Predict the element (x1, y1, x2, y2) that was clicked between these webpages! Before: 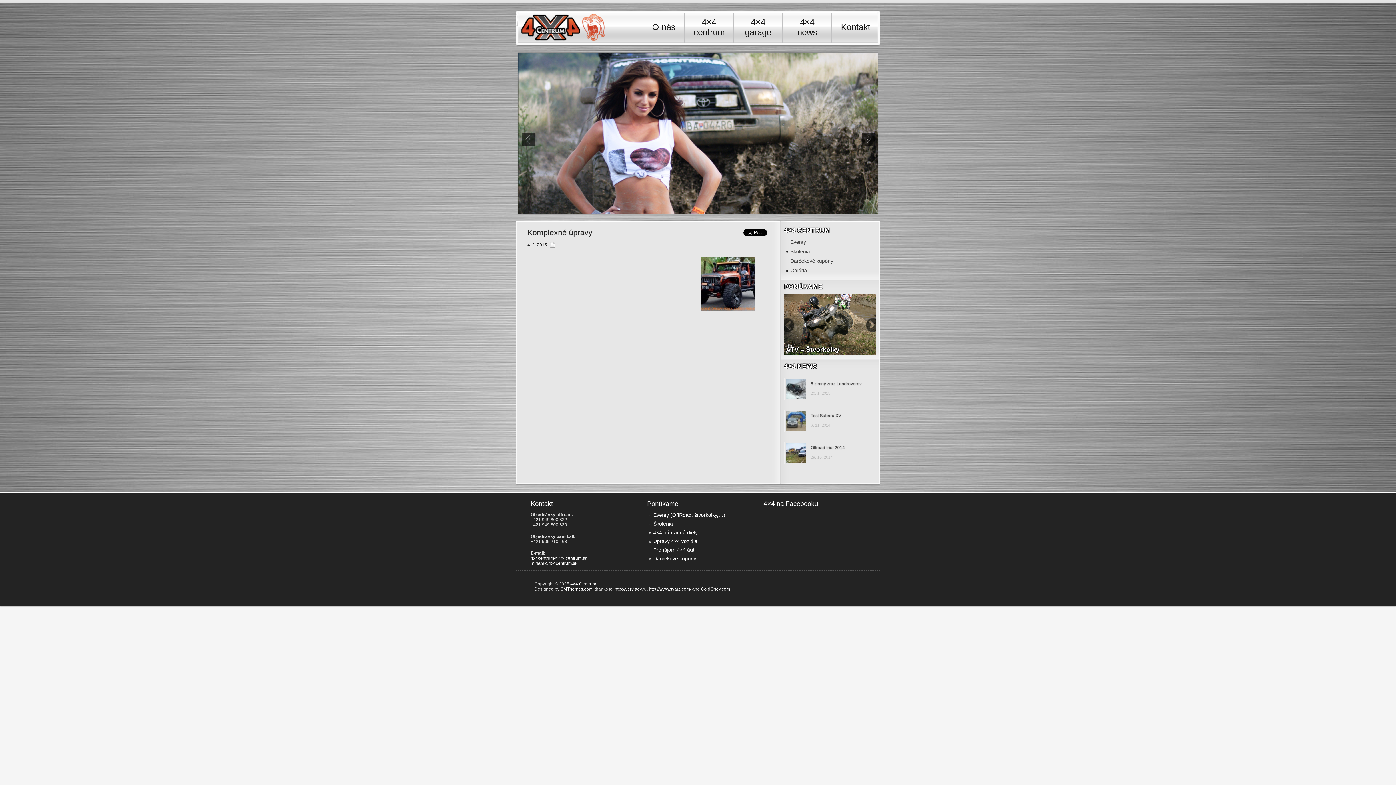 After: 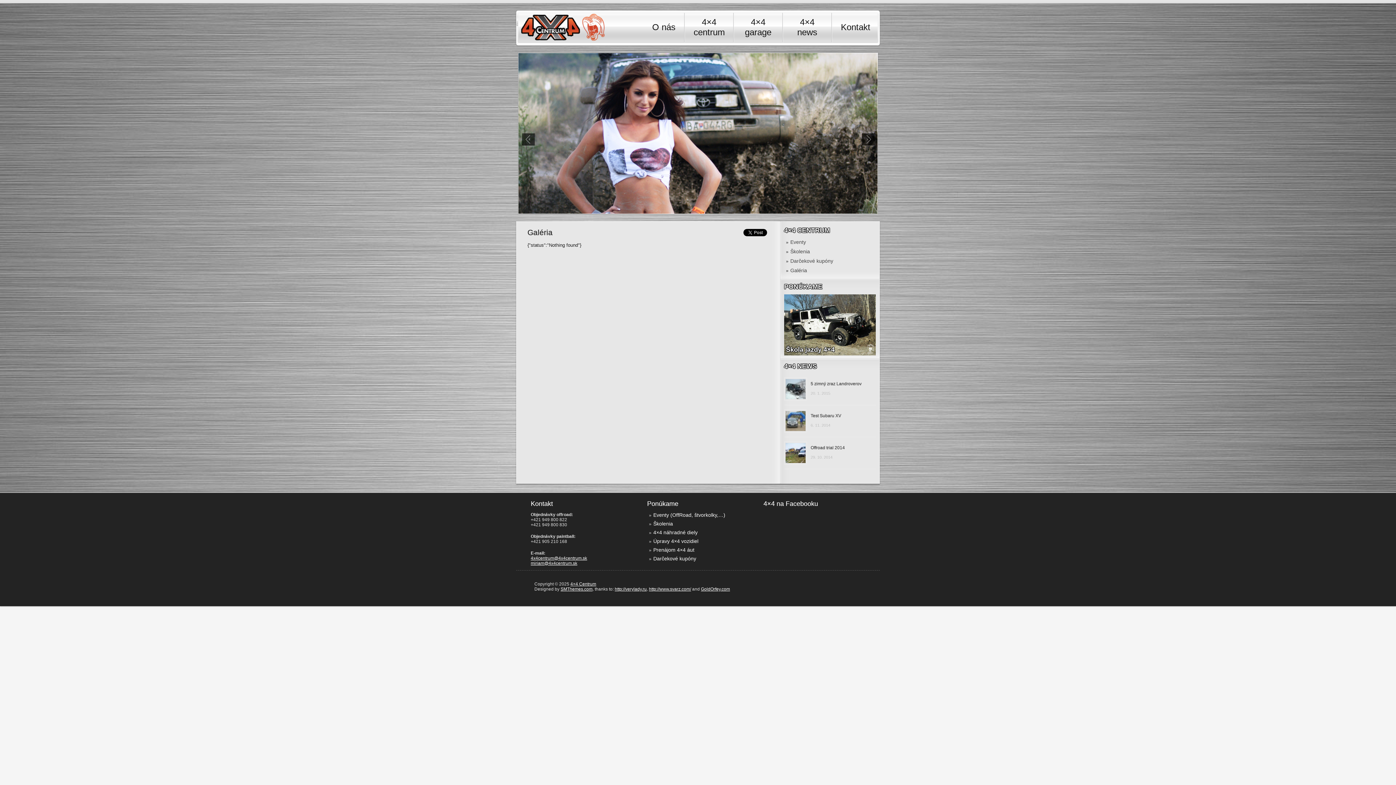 Action: label: Galéria bbox: (790, 267, 807, 273)